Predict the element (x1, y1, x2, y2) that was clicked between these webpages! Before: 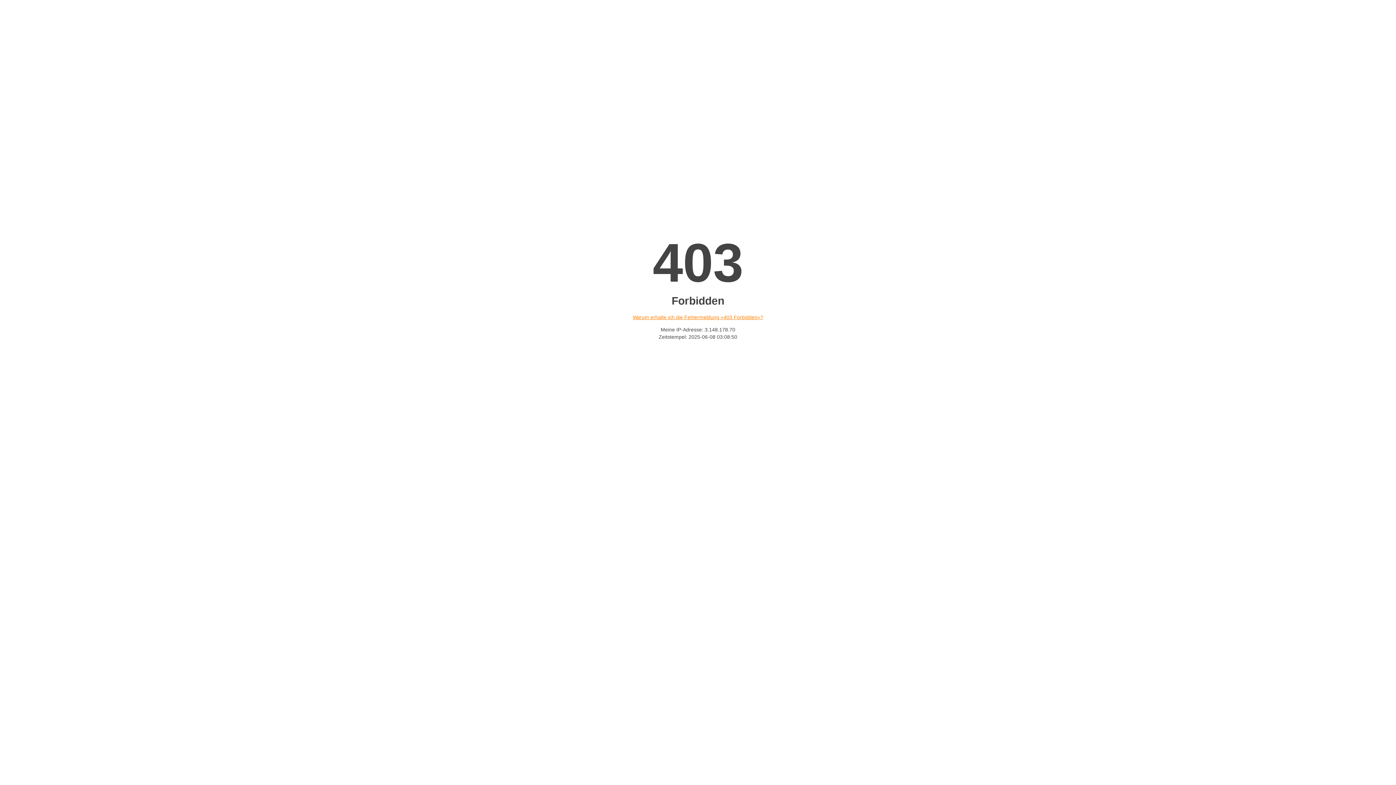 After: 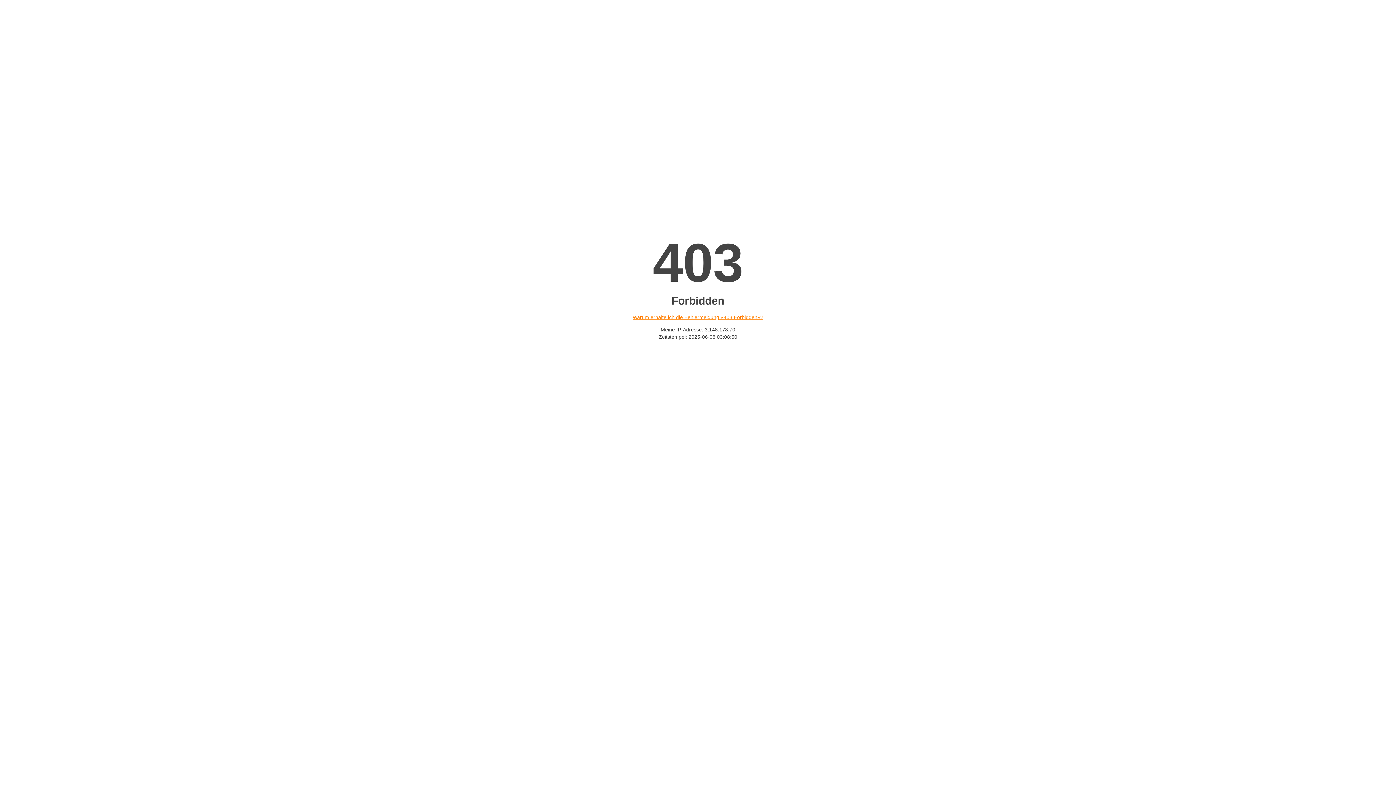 Action: bbox: (632, 314, 763, 320) label: Warum erhalte ich die Fehlermeldung «403 Forbidden»?